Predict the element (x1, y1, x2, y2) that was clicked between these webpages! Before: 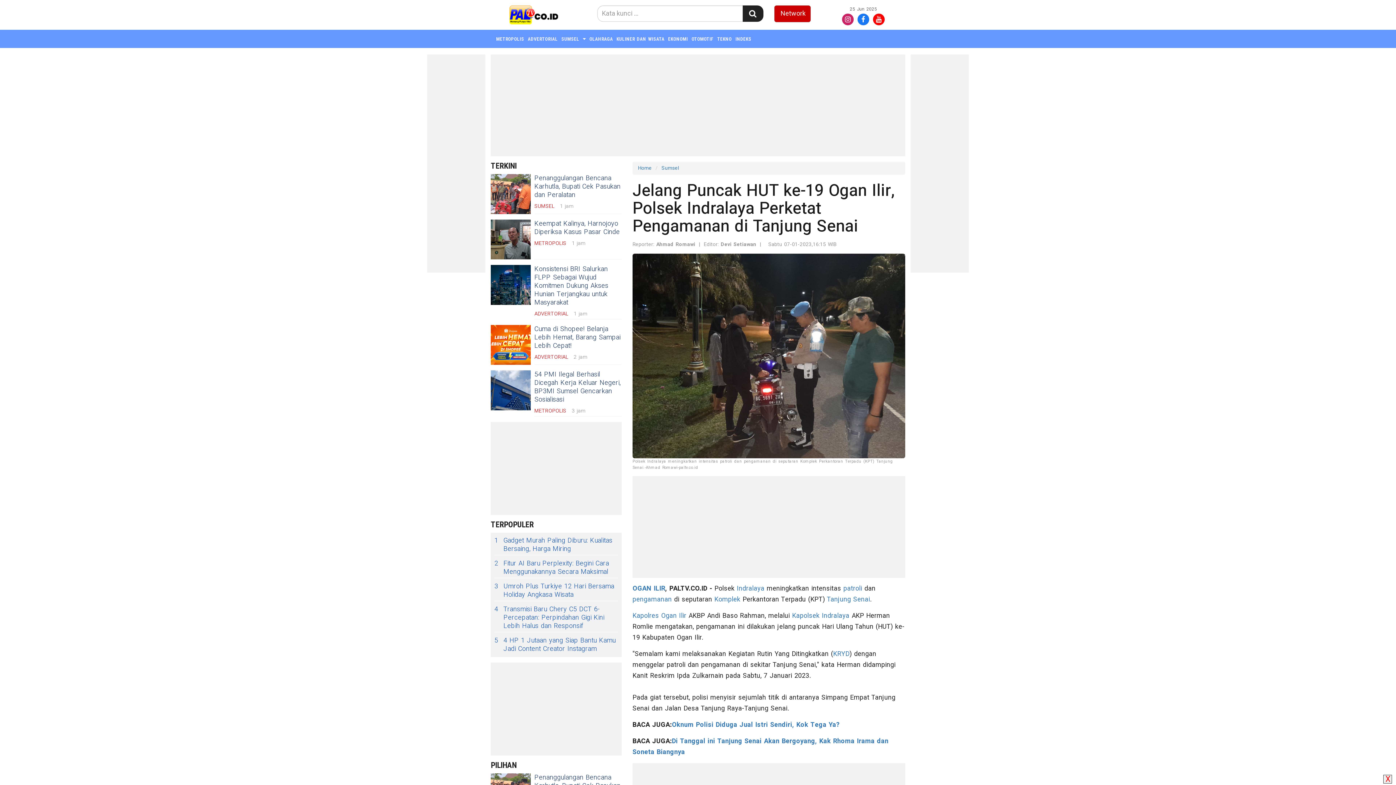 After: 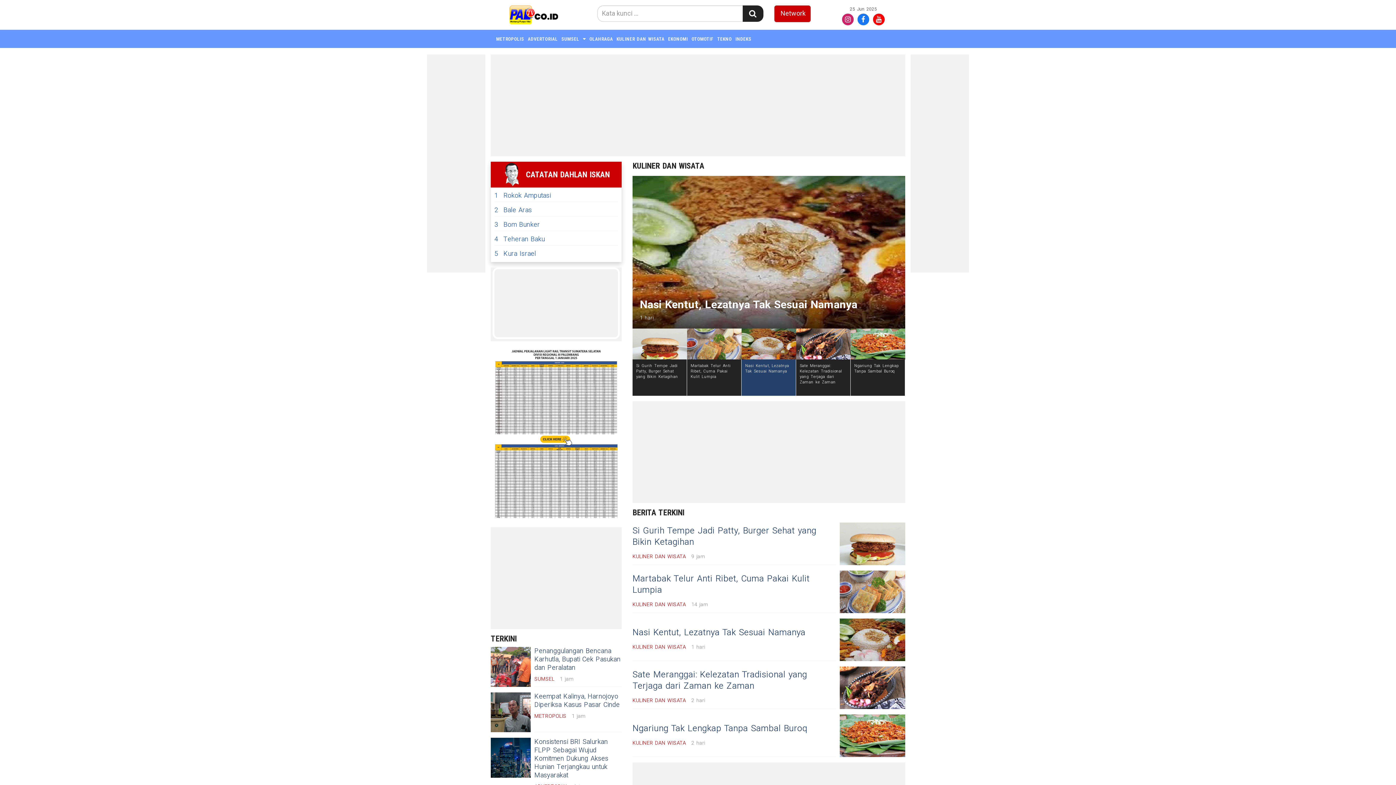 Action: bbox: (616, 36, 664, 41) label: KULINER DAN WISATA